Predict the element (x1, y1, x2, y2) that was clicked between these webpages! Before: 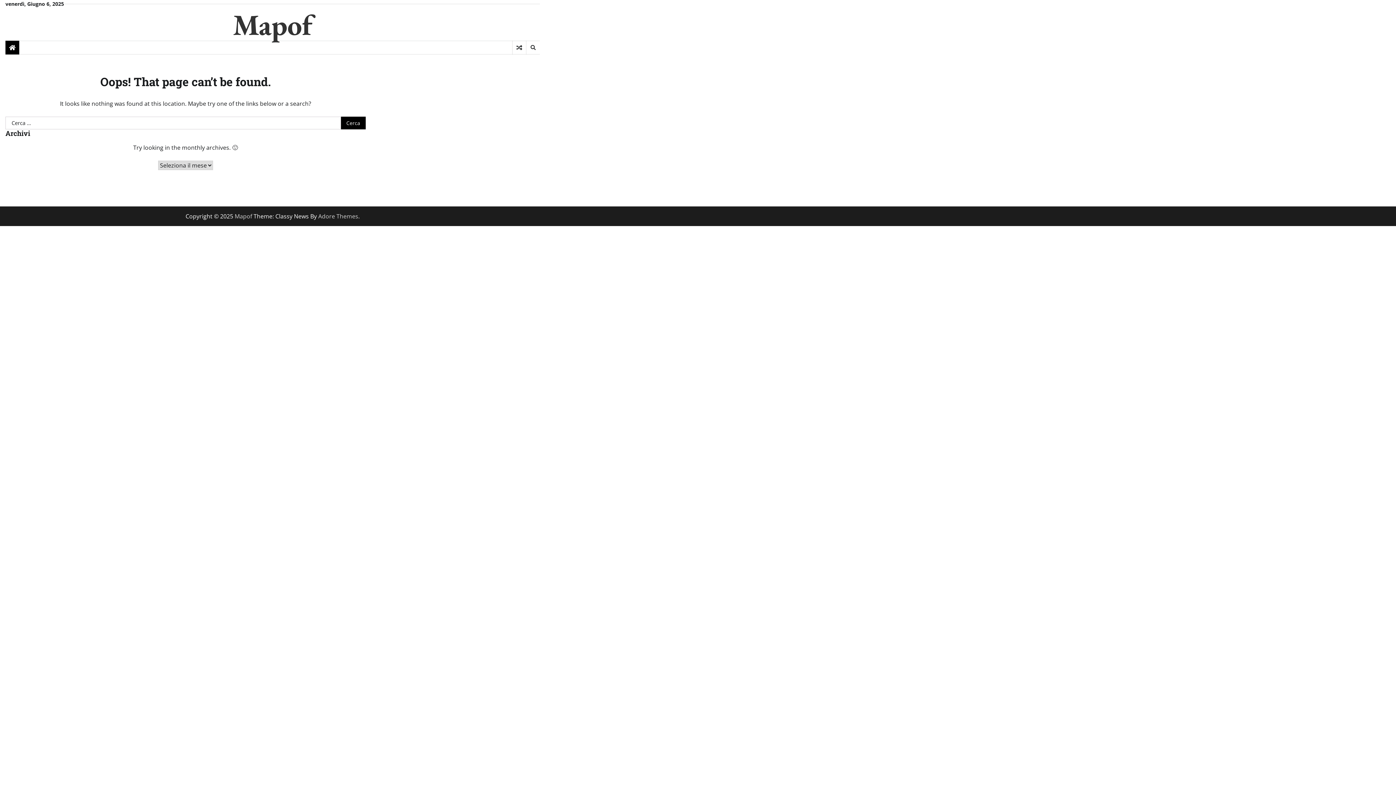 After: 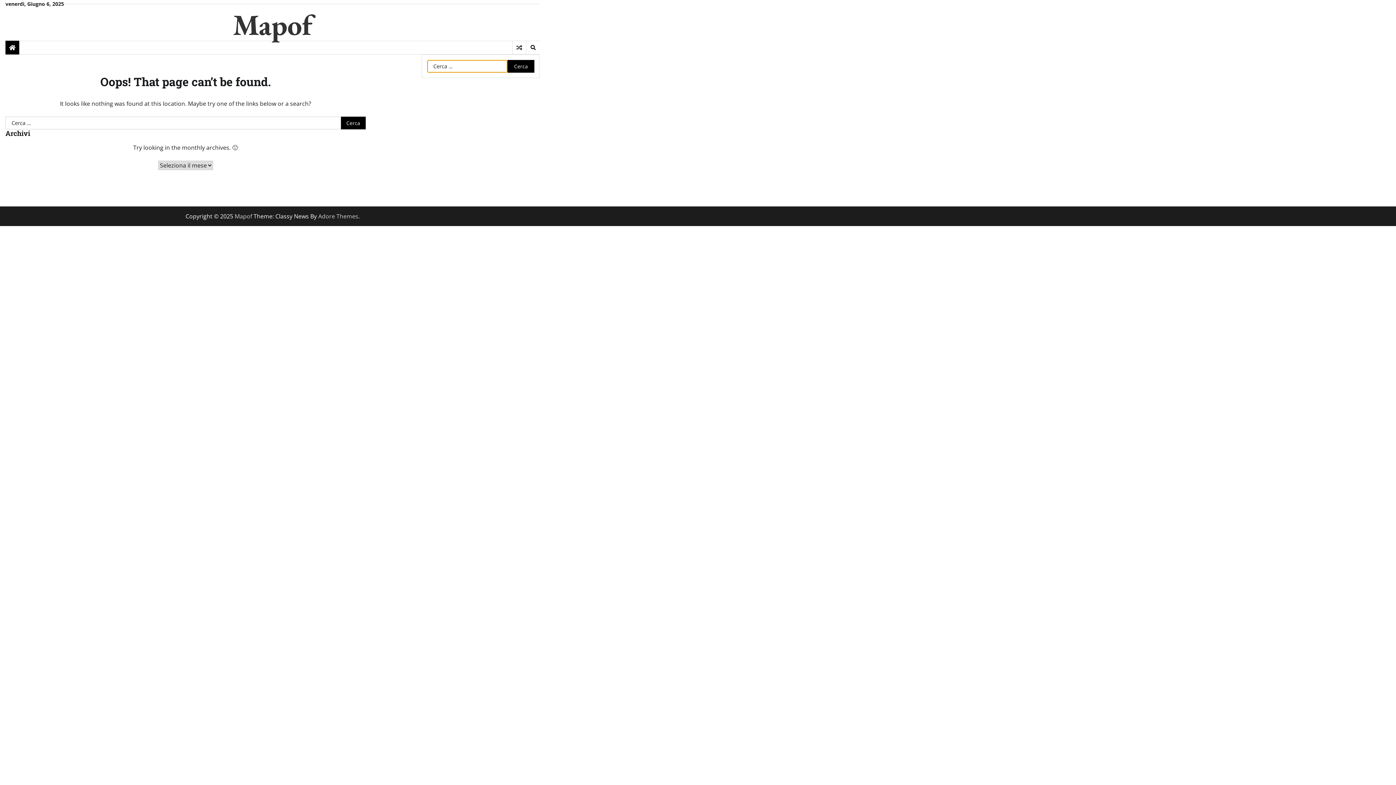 Action: bbox: (526, 40, 540, 54)